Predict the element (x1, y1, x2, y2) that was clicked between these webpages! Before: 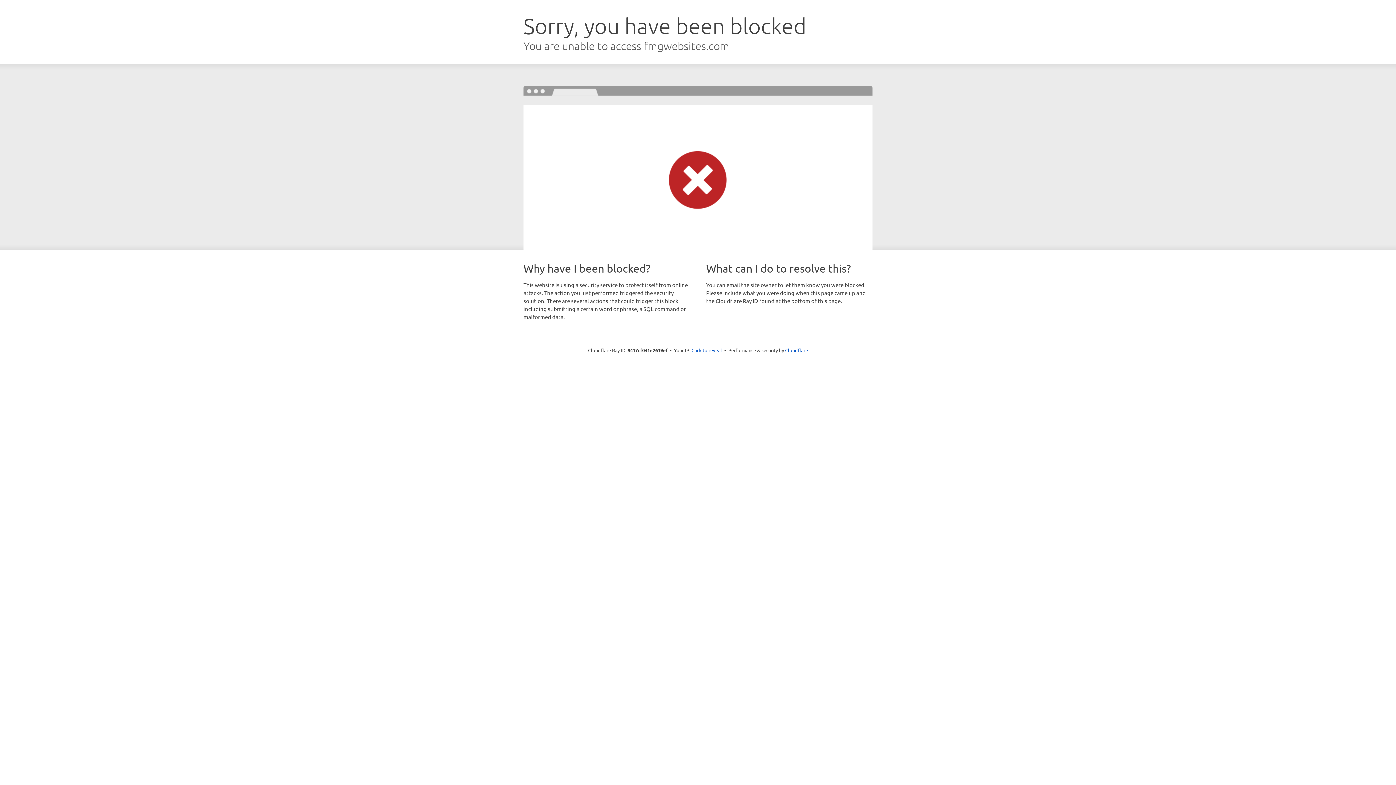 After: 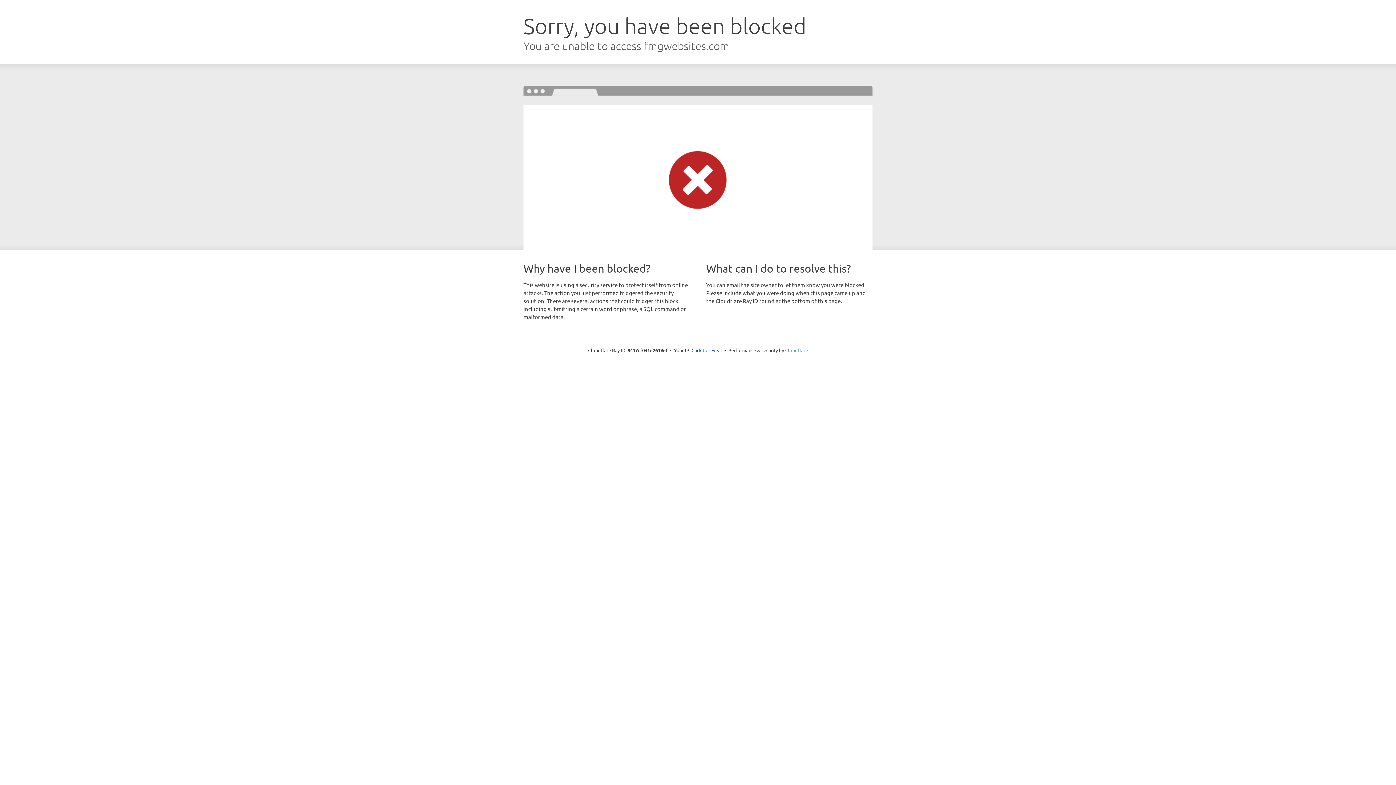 Action: label: Cloudflare bbox: (785, 347, 808, 353)